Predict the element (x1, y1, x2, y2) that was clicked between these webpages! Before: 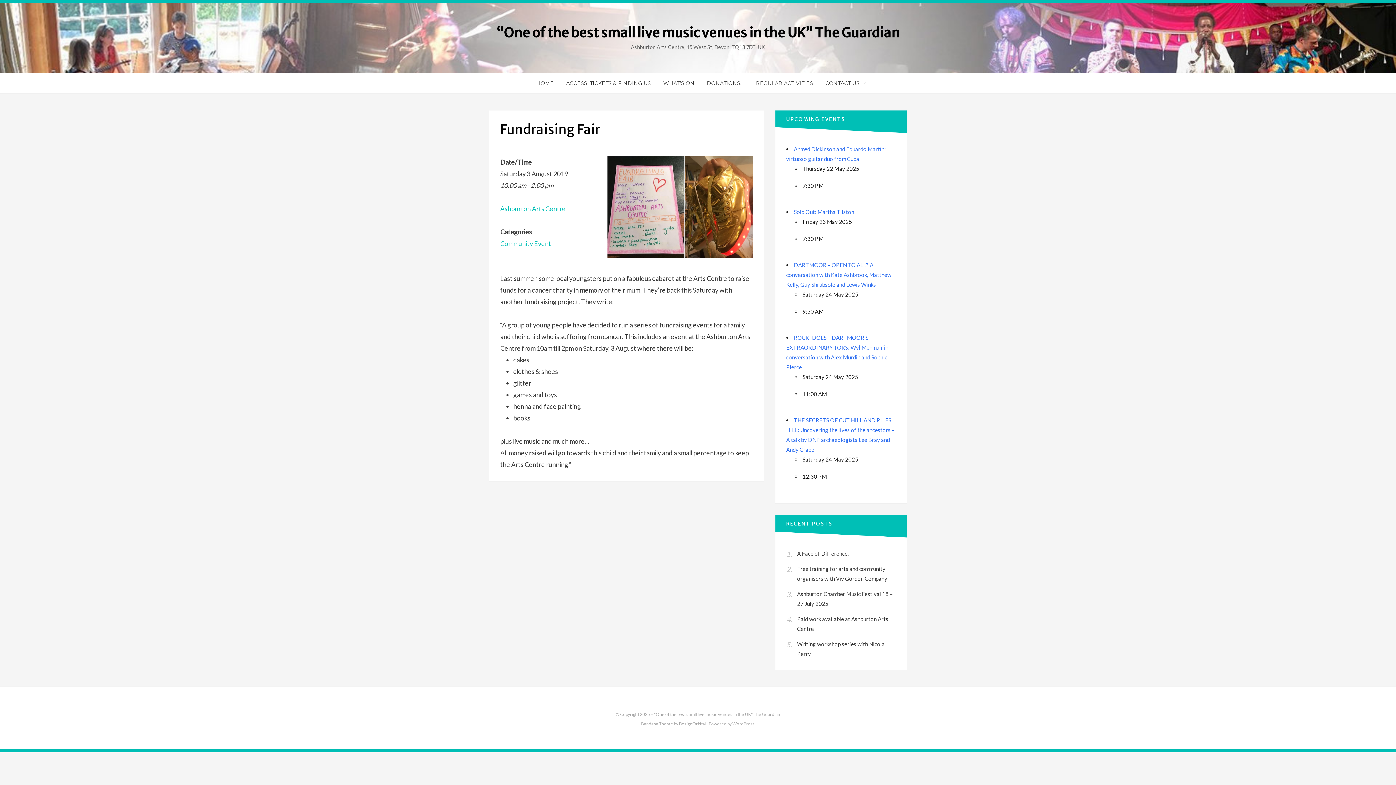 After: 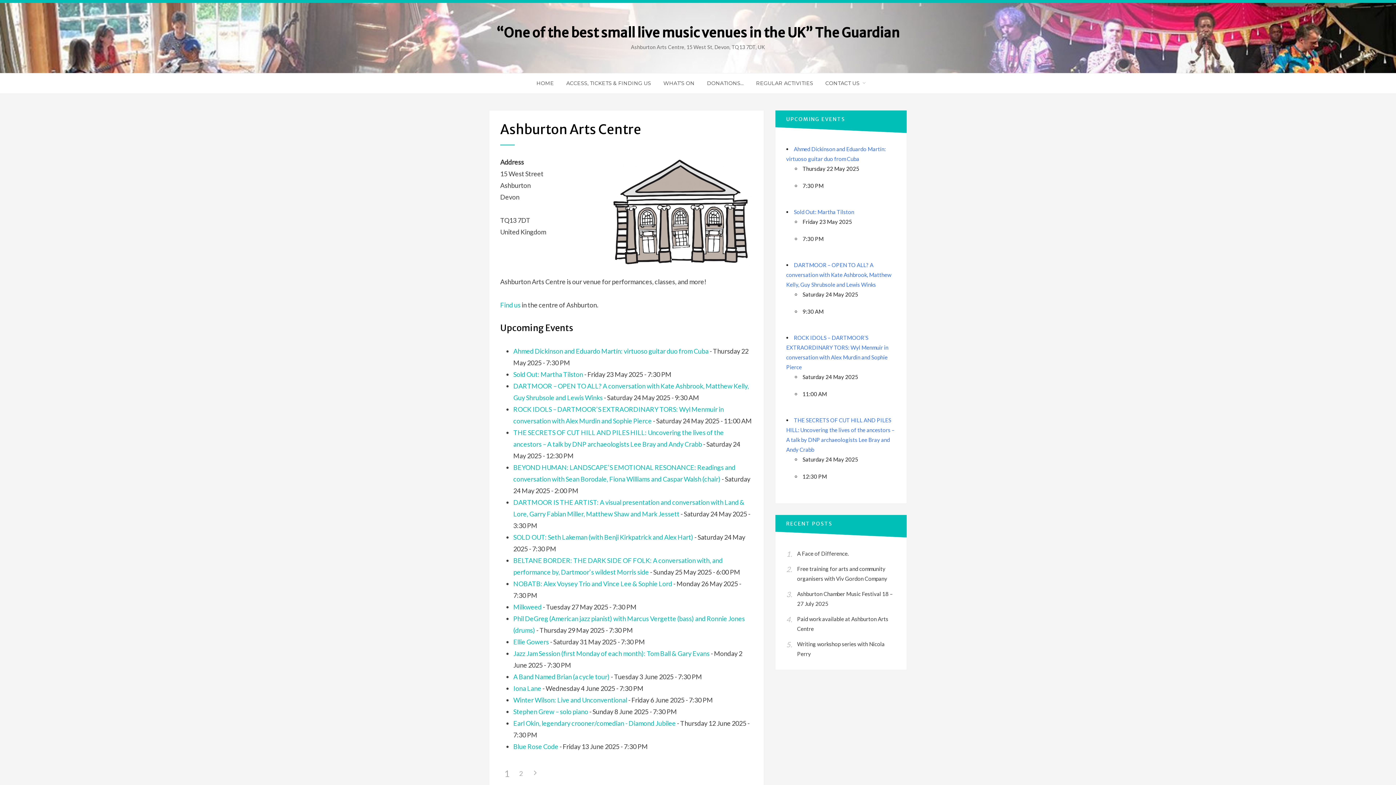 Action: bbox: (500, 204, 565, 212) label: Ashburton Arts Centre